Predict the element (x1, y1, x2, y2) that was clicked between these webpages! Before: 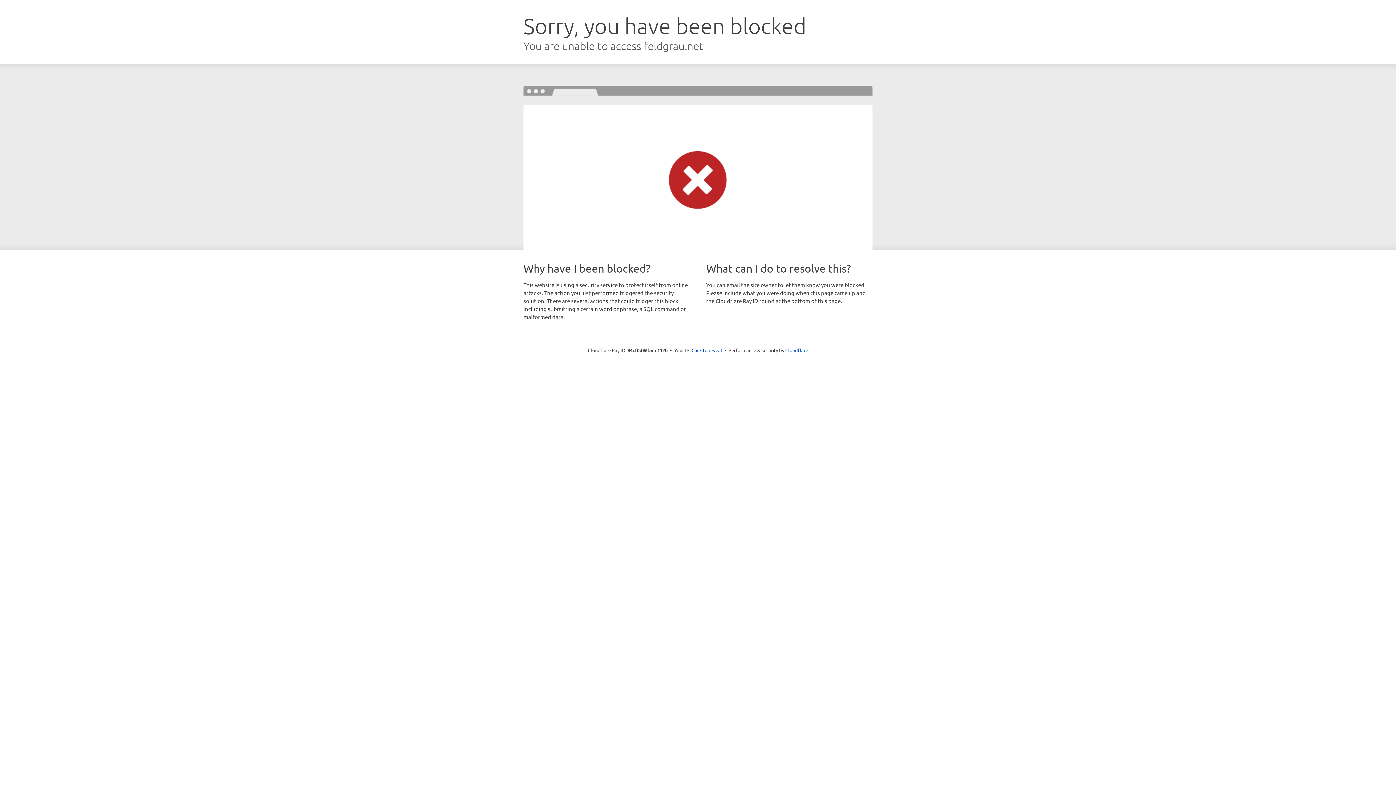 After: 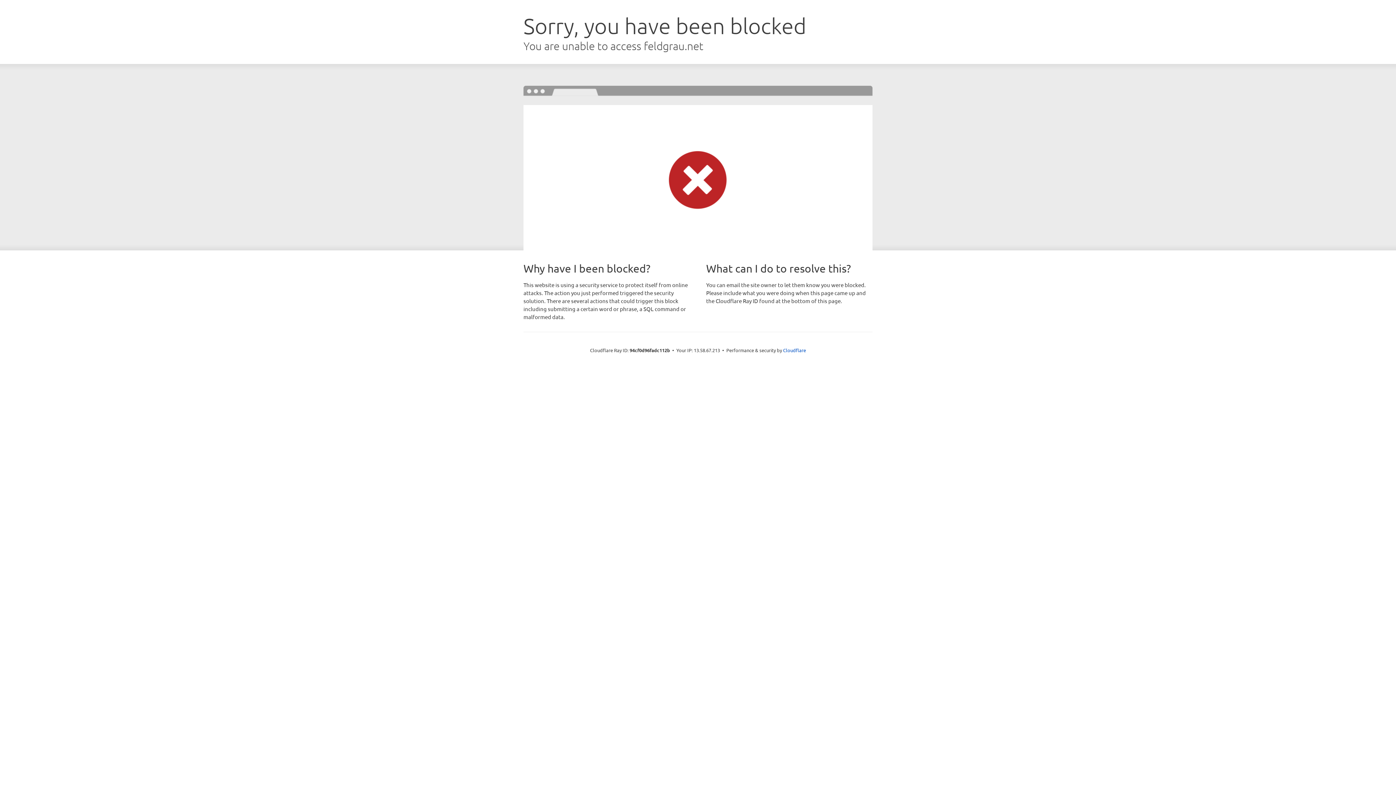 Action: label: Click to reveal bbox: (691, 346, 722, 353)